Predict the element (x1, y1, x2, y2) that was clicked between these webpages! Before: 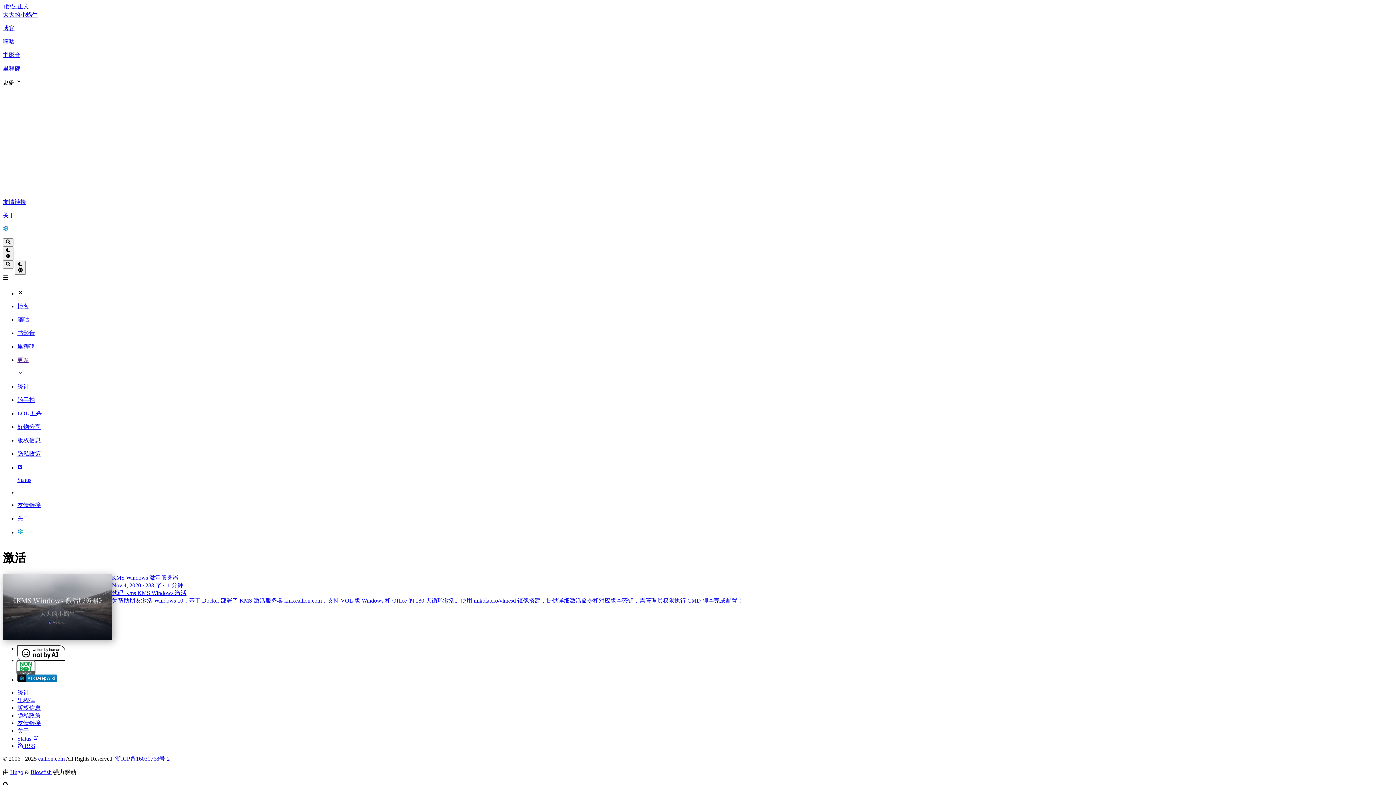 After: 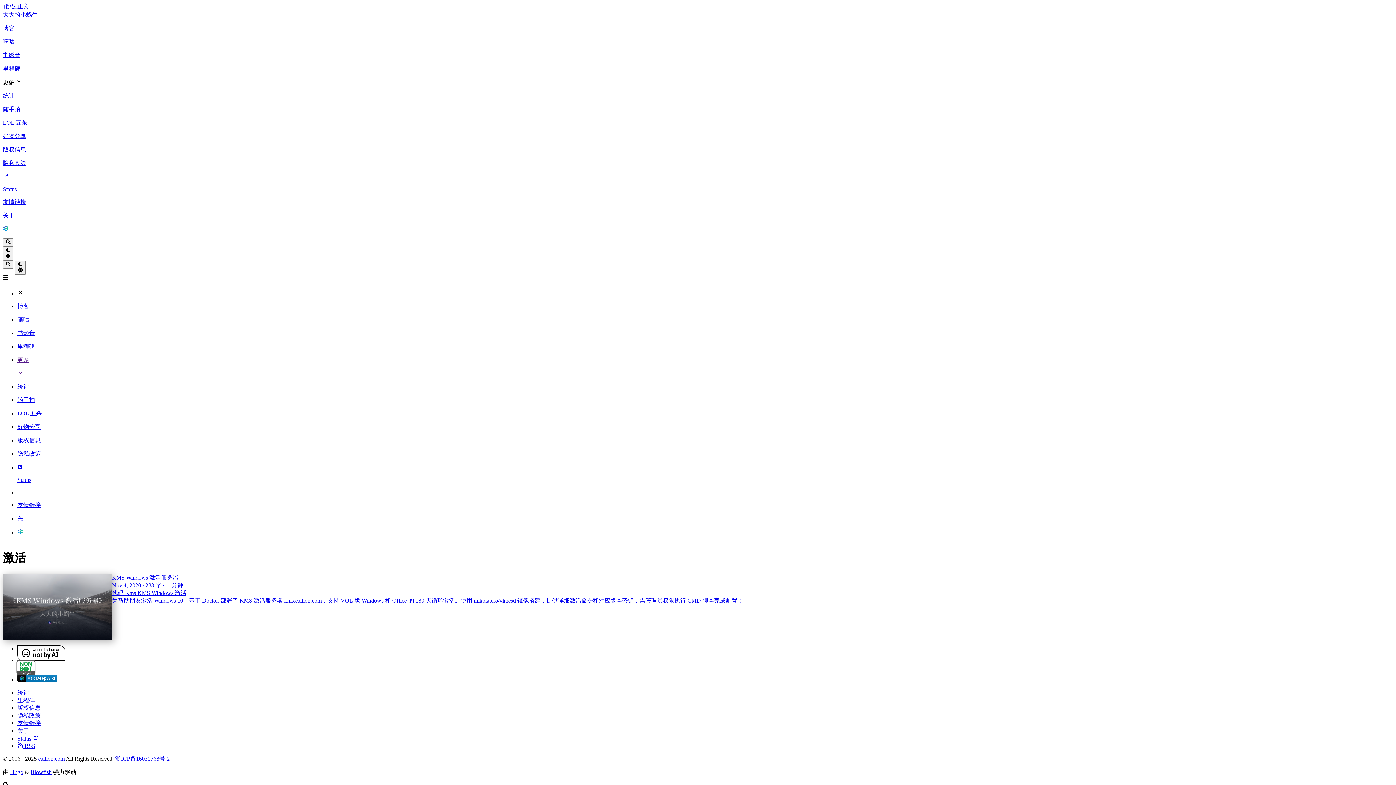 Action: label: 更多  bbox: (2, 79, 16, 85)